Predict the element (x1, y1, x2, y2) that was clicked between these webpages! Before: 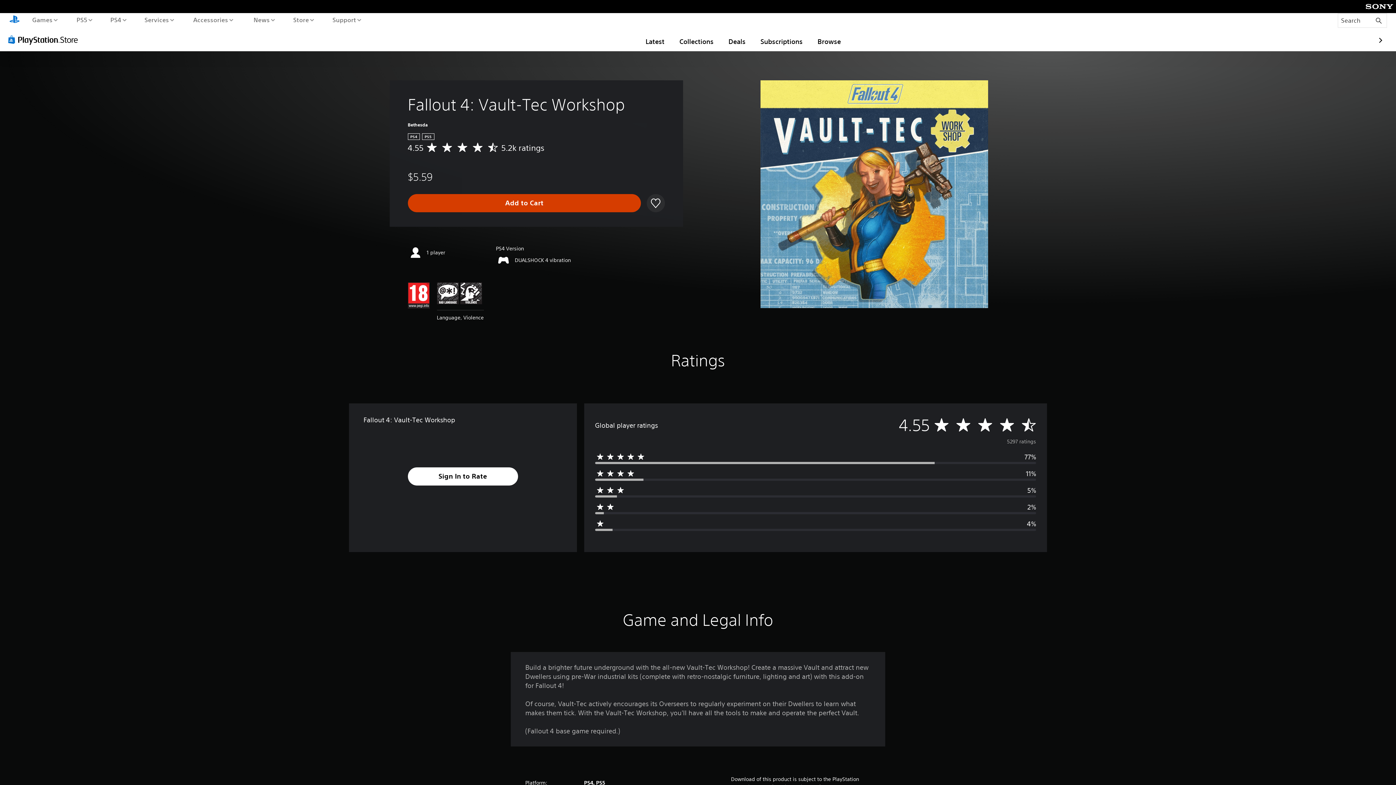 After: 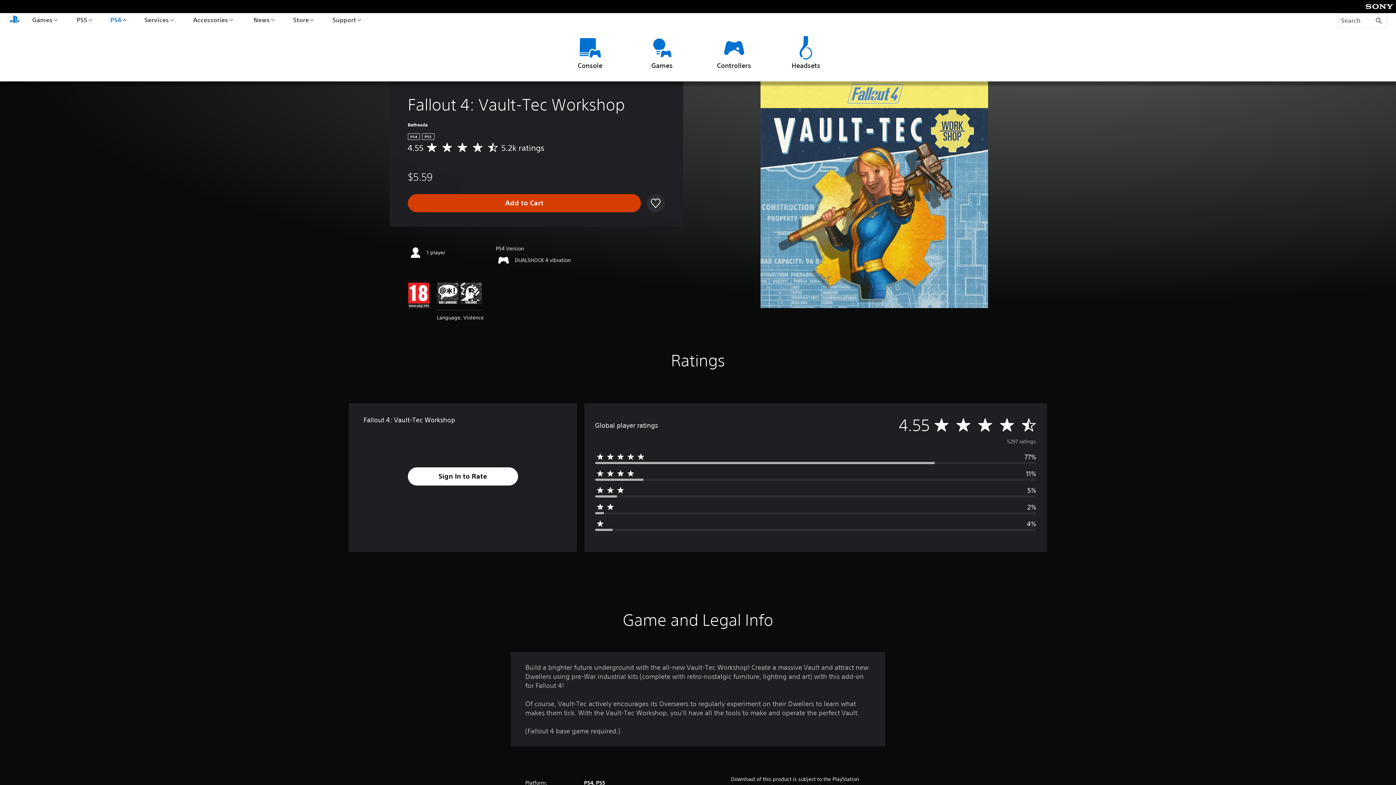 Action: label: PS4 bbox: (108, 13, 128, 26)